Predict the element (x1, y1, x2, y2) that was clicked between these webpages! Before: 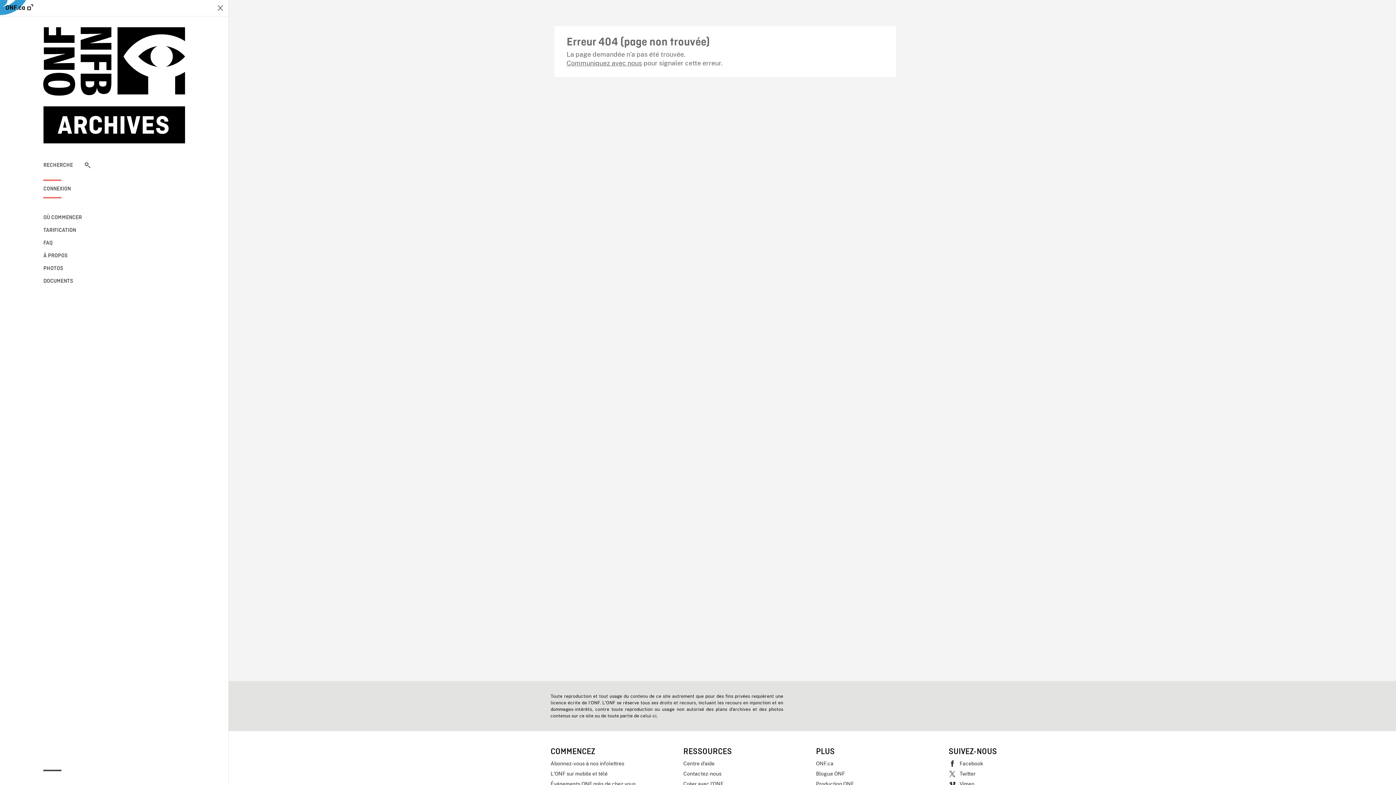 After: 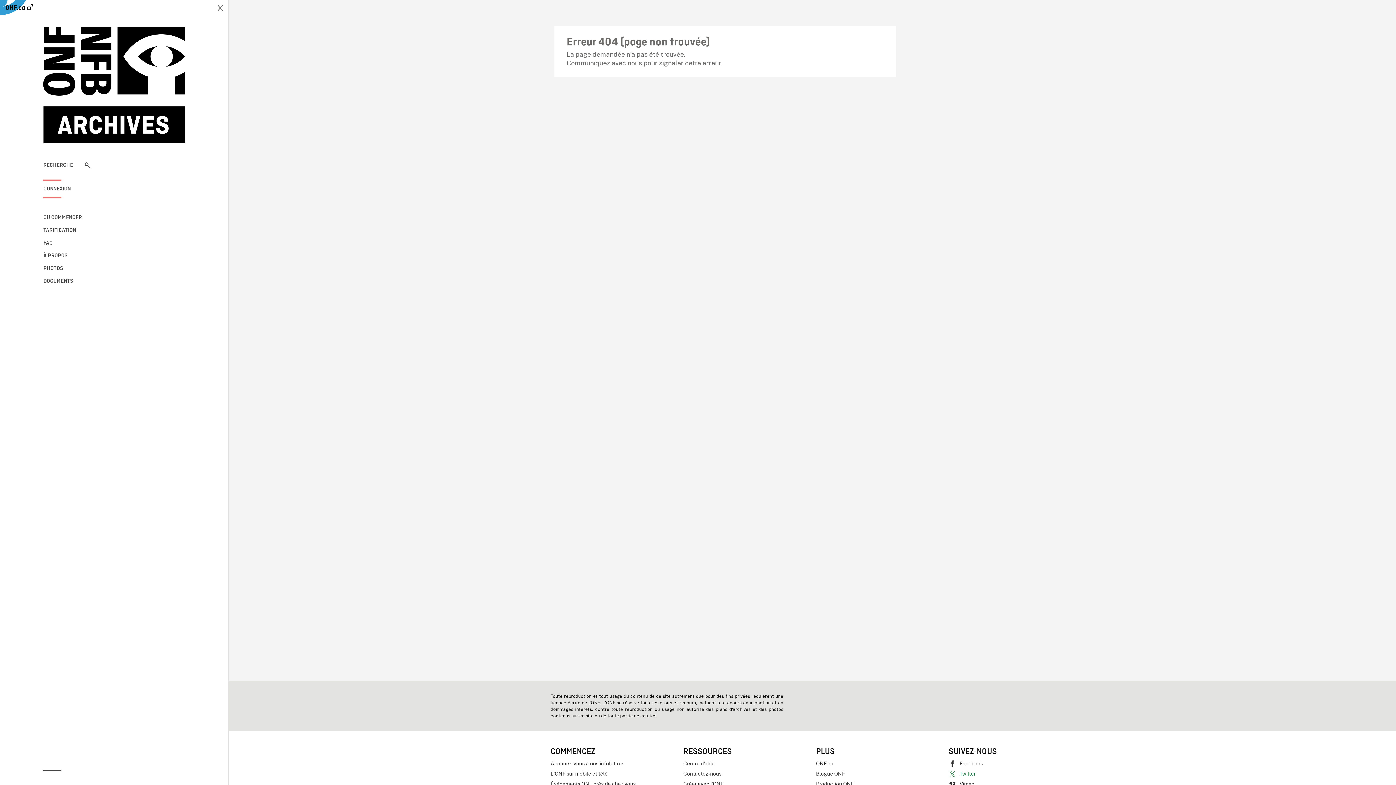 Action: label: Twitter bbox: (948, 769, 1074, 779)